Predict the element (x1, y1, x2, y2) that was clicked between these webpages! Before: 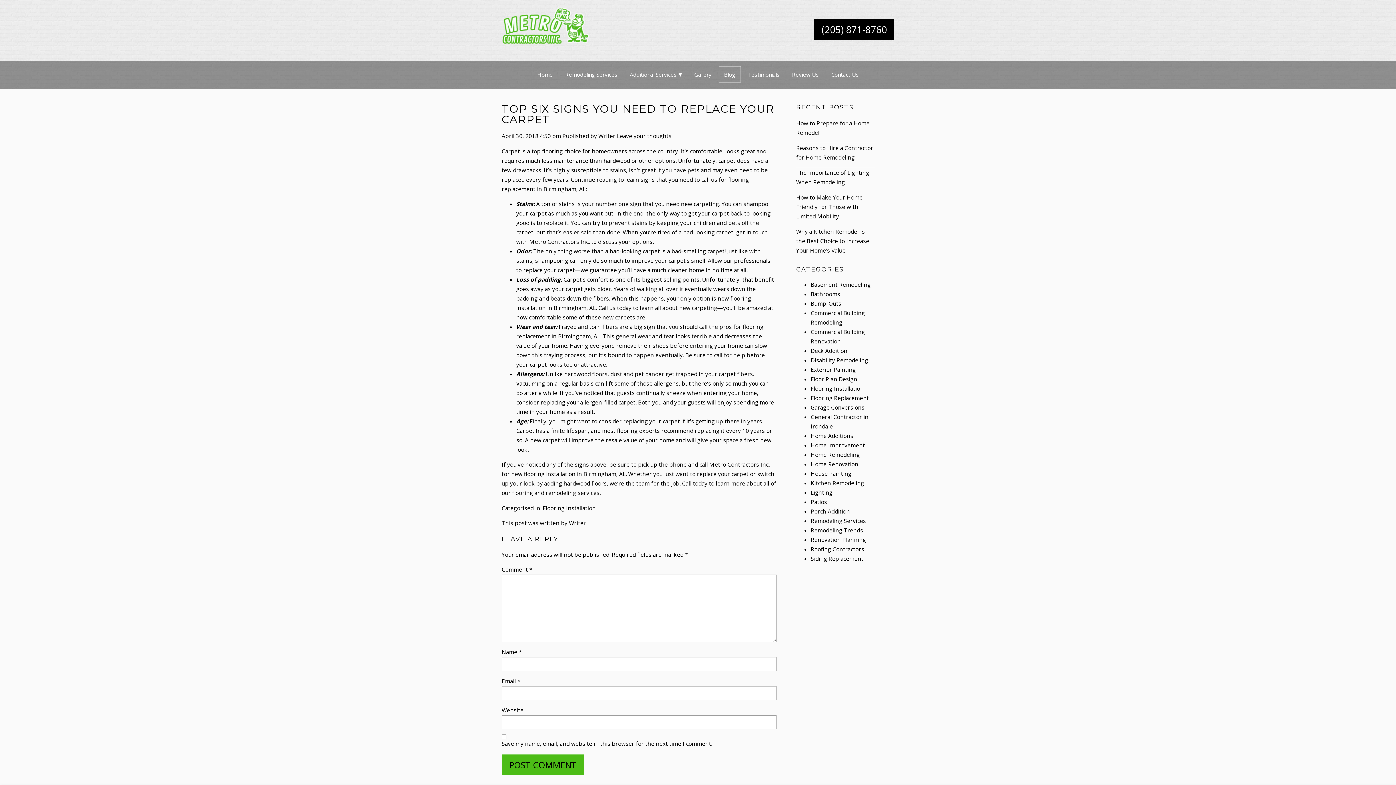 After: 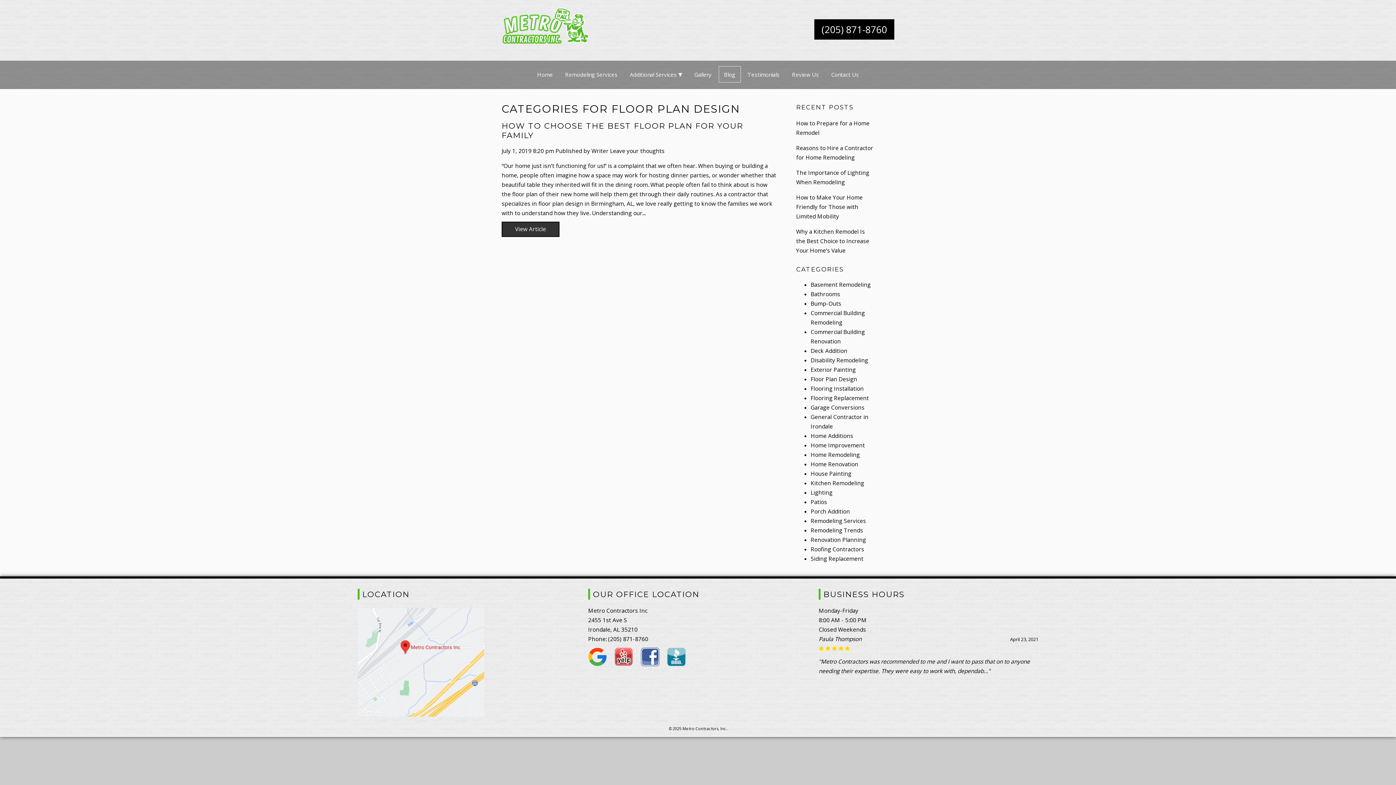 Action: label: Floor Plan Design bbox: (810, 375, 857, 383)